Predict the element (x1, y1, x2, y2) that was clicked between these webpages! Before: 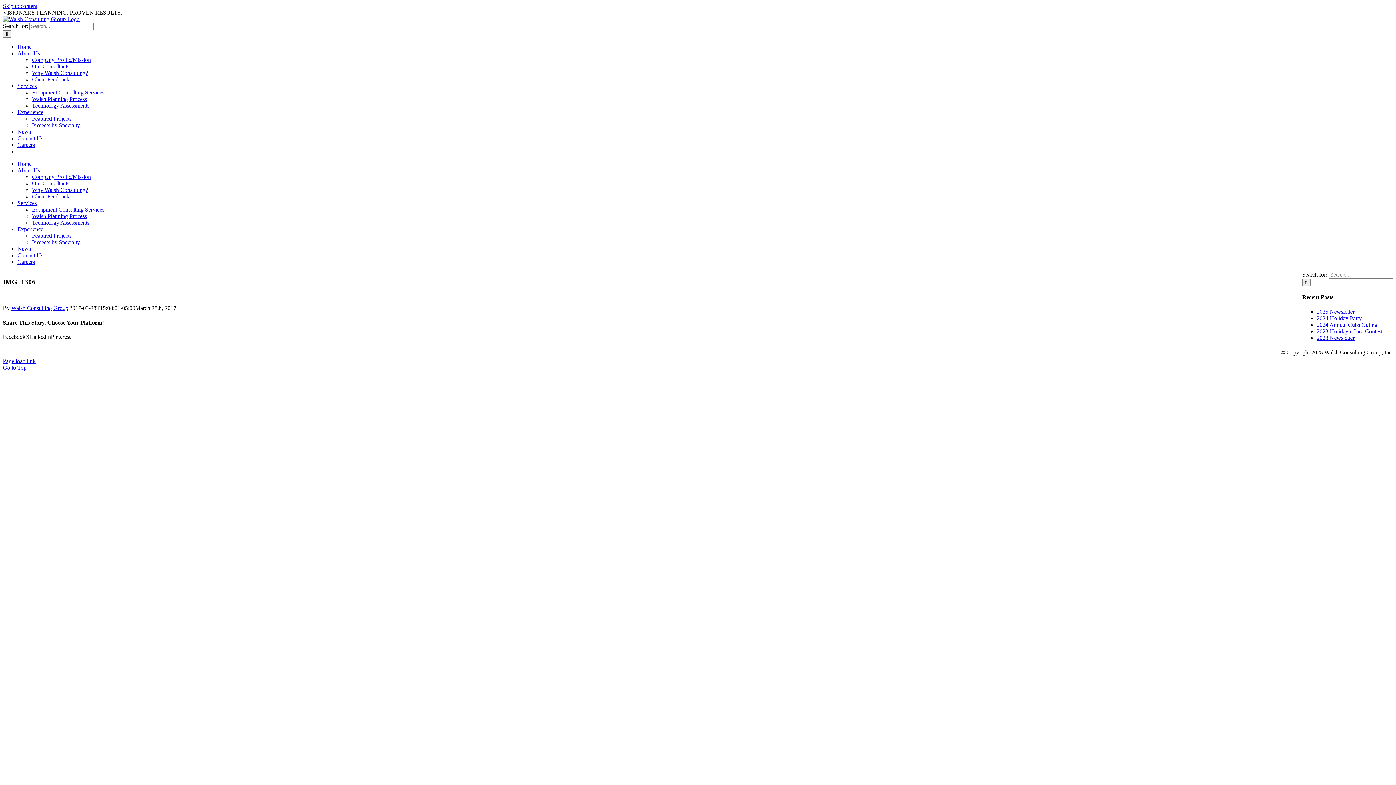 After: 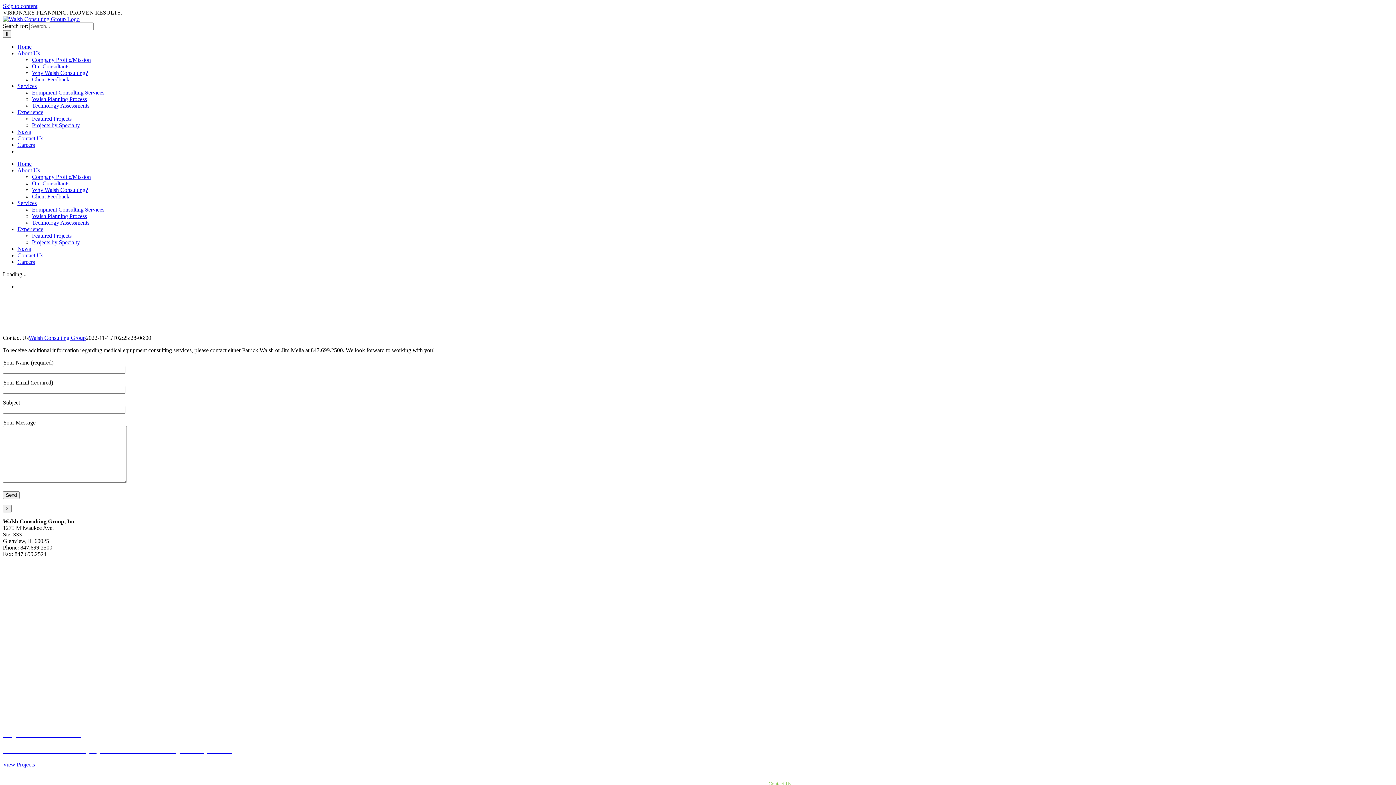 Action: bbox: (803, 272, 825, 277) label: Contact Us